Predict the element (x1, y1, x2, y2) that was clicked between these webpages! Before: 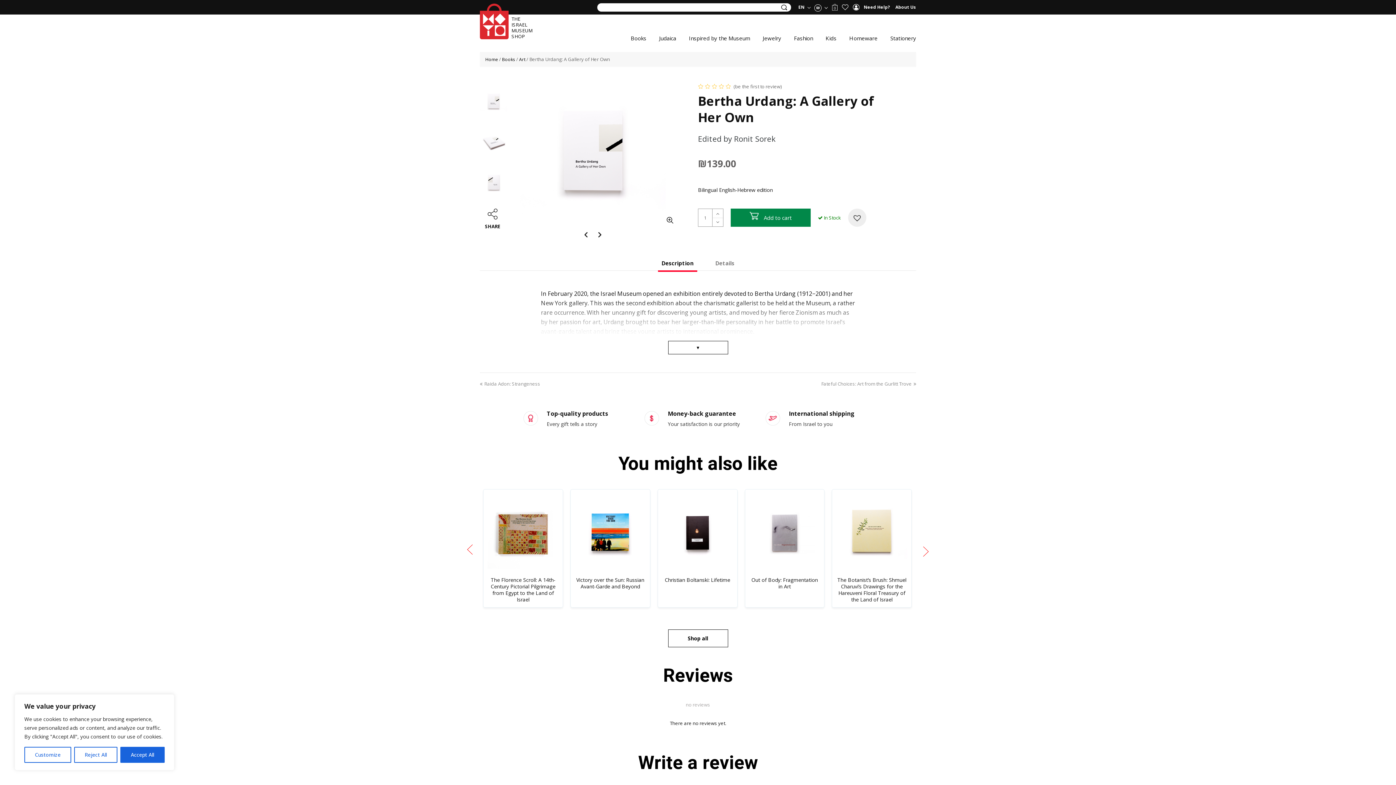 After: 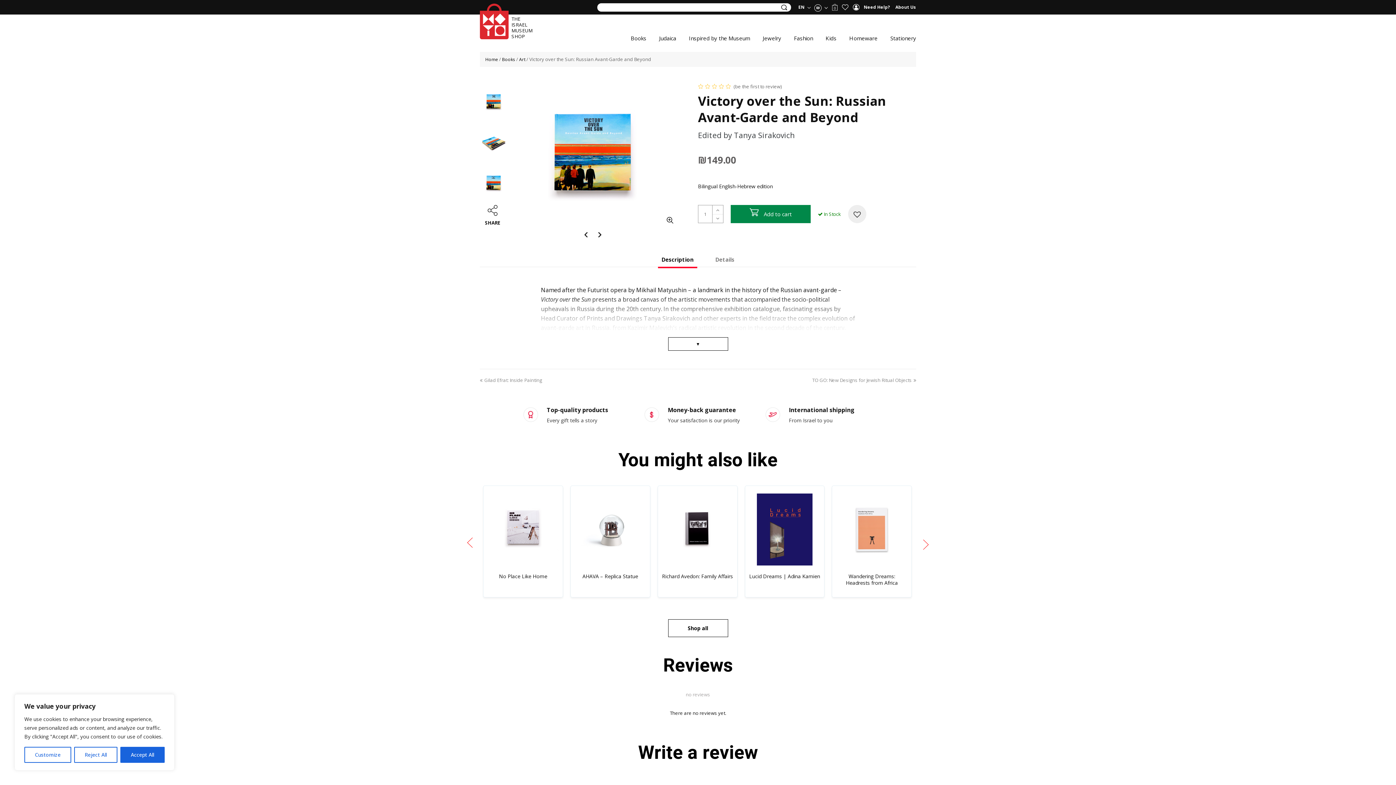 Action: bbox: (570, 489, 650, 607)